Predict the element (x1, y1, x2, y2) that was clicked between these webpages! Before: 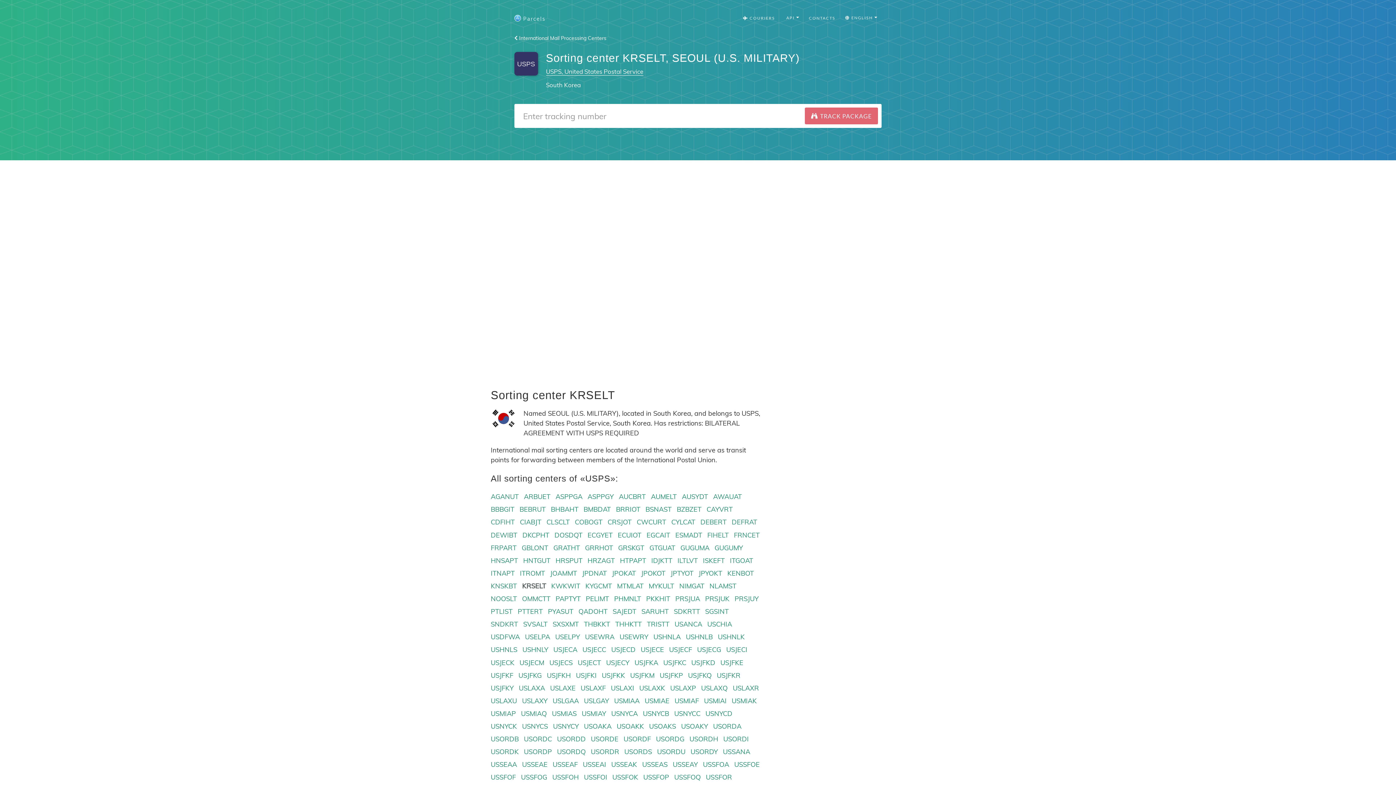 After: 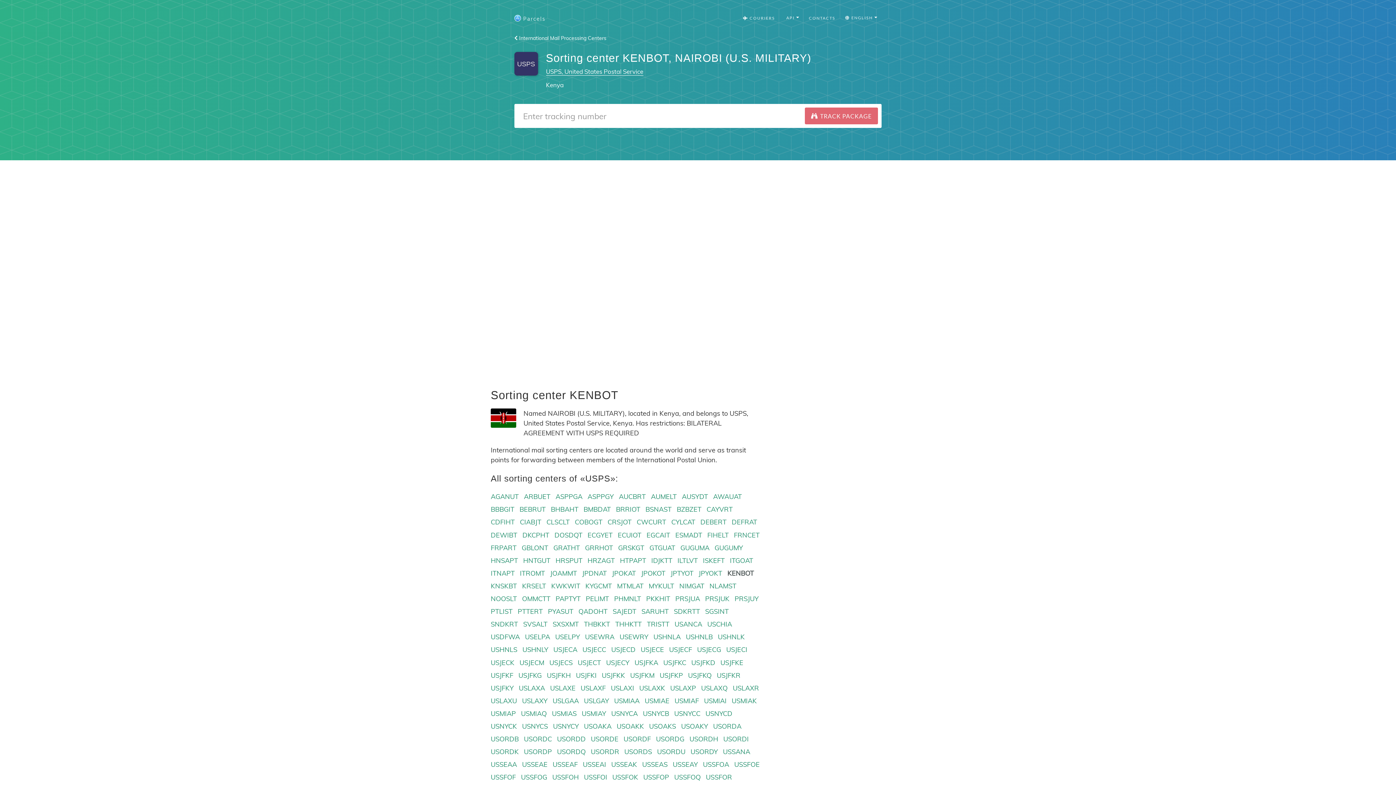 Action: bbox: (727, 569, 754, 577) label: KENBOT